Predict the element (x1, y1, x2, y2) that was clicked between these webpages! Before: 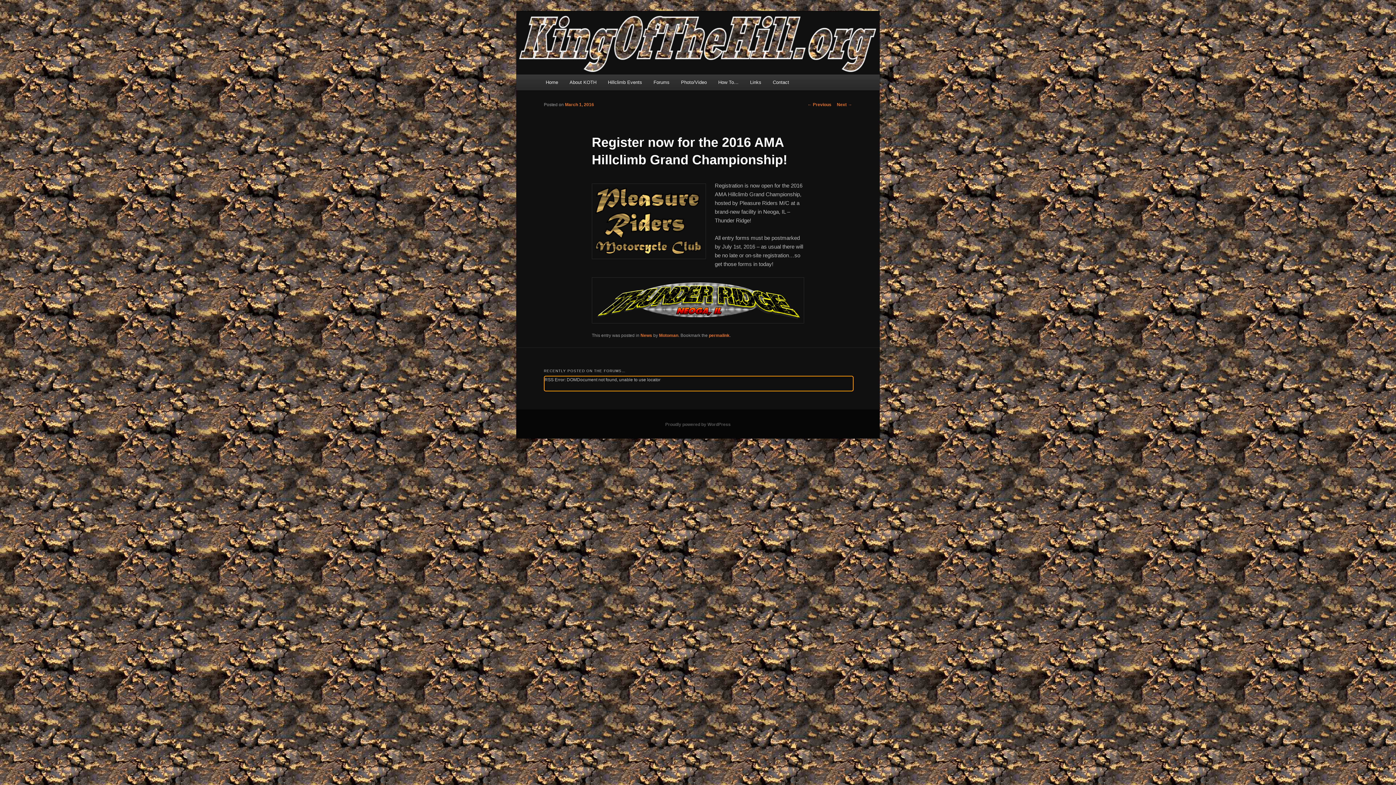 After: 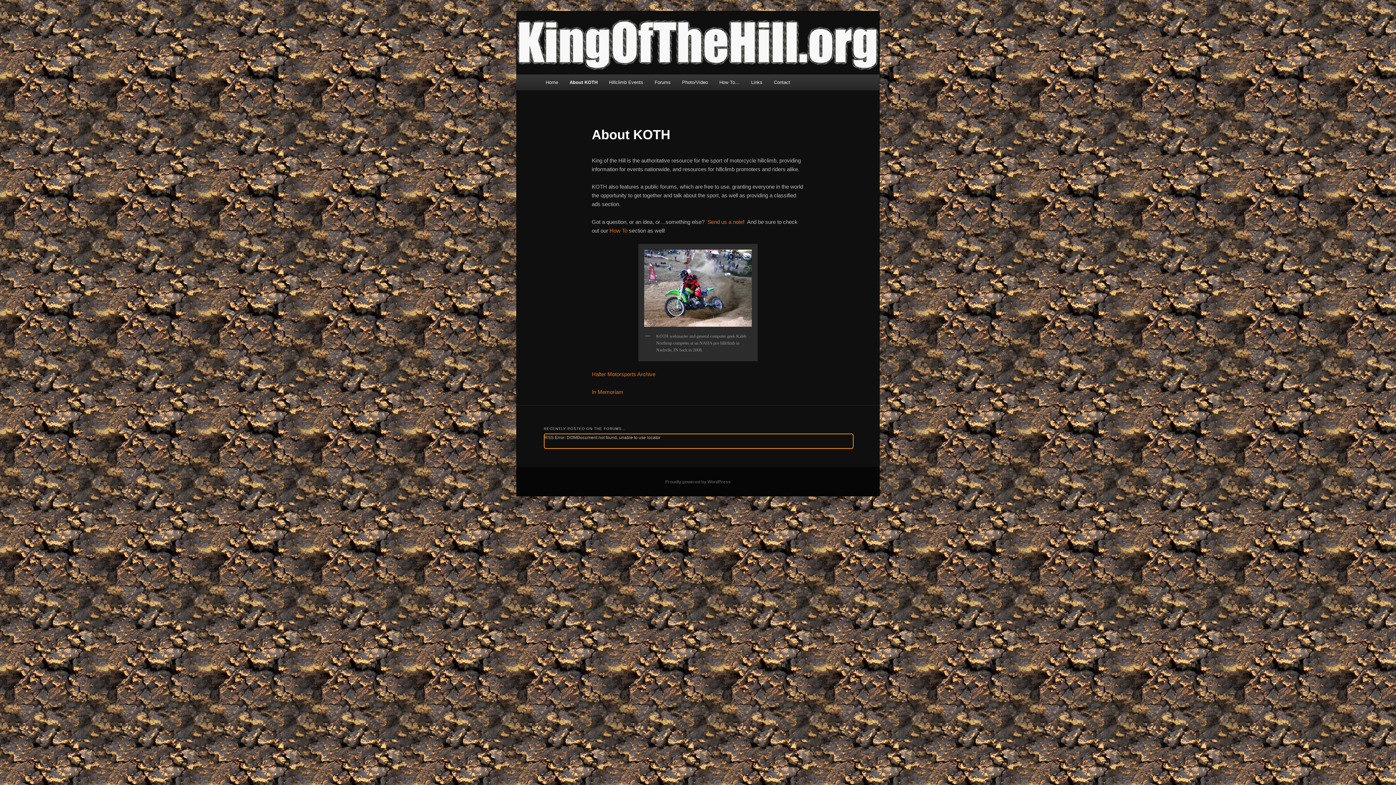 Action: bbox: (563, 74, 602, 90) label: About KOTH